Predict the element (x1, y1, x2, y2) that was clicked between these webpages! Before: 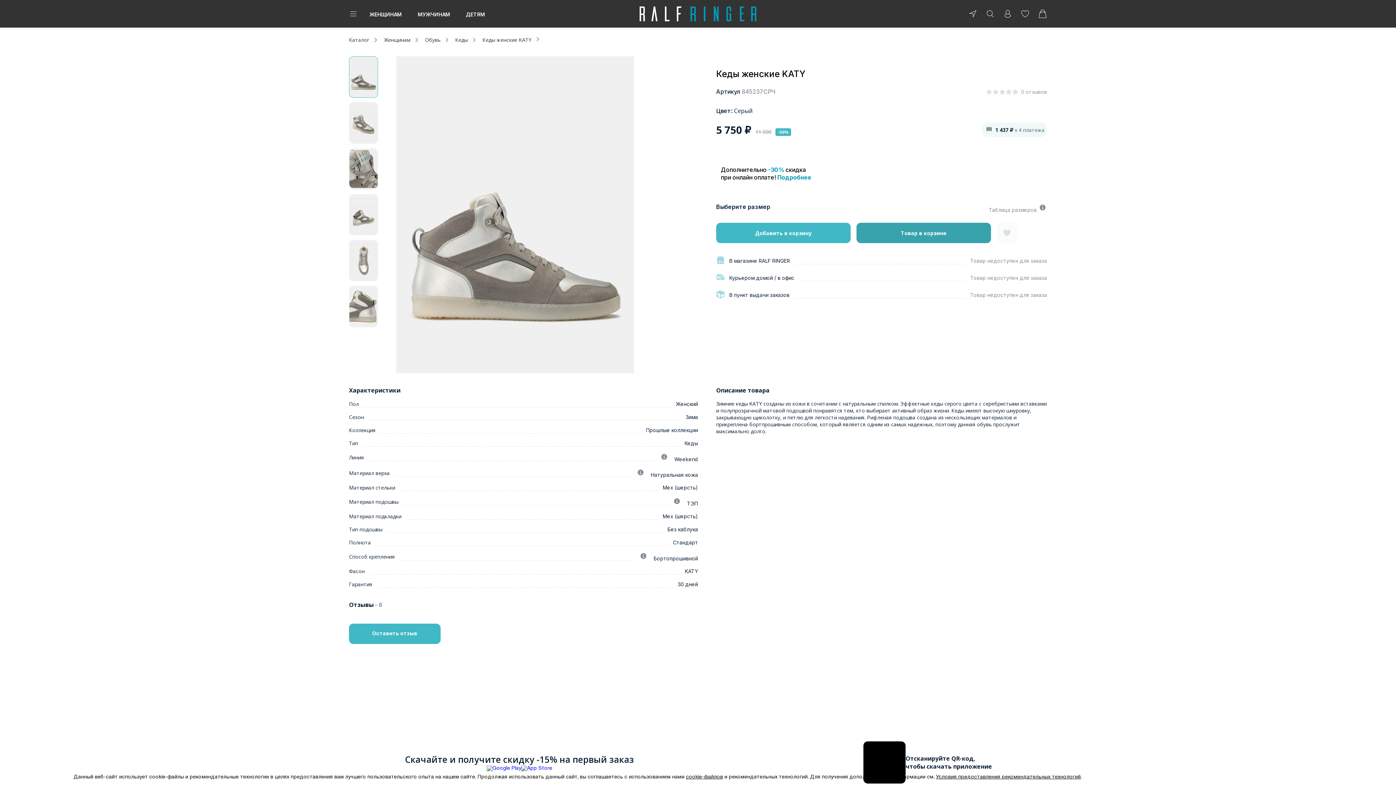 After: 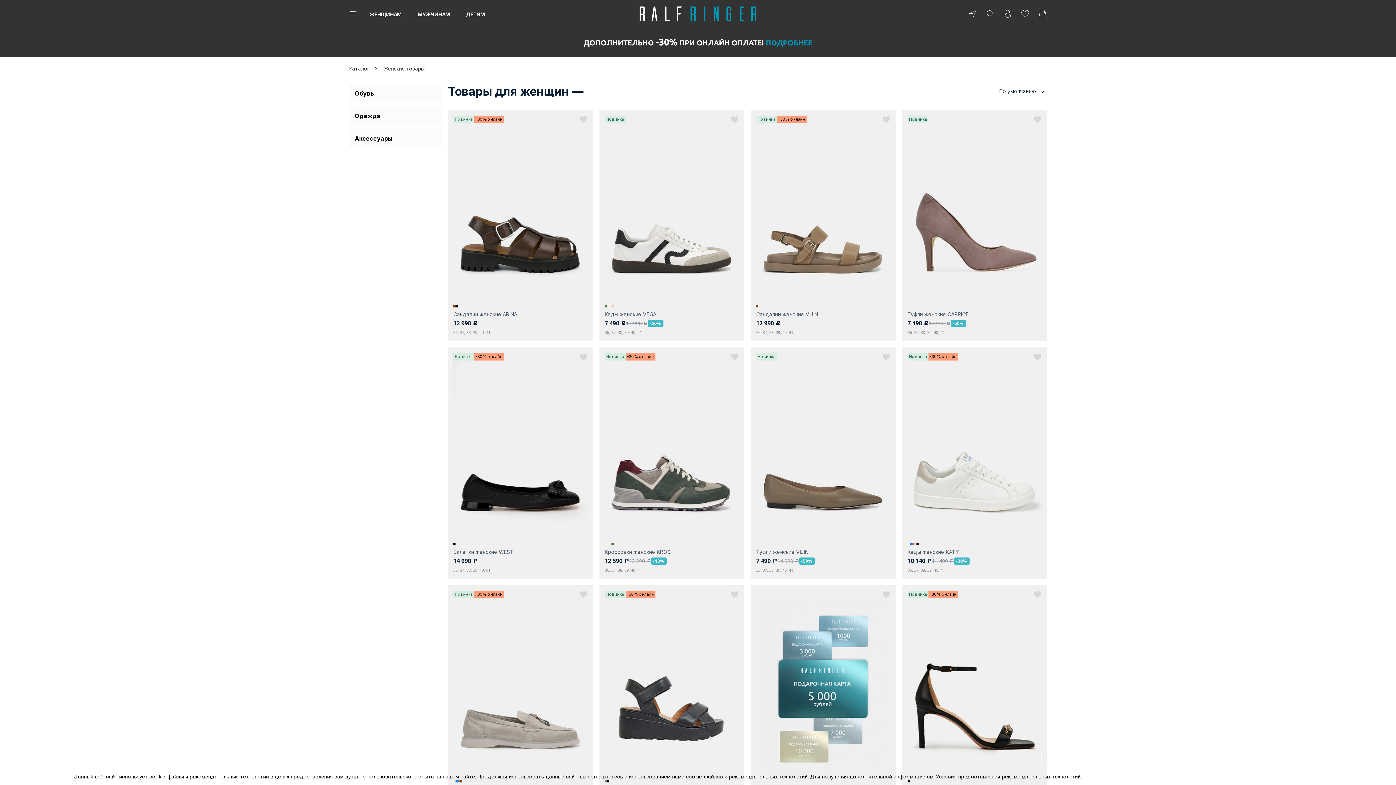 Action: label: Женщинам bbox: (384, 36, 410, 43)